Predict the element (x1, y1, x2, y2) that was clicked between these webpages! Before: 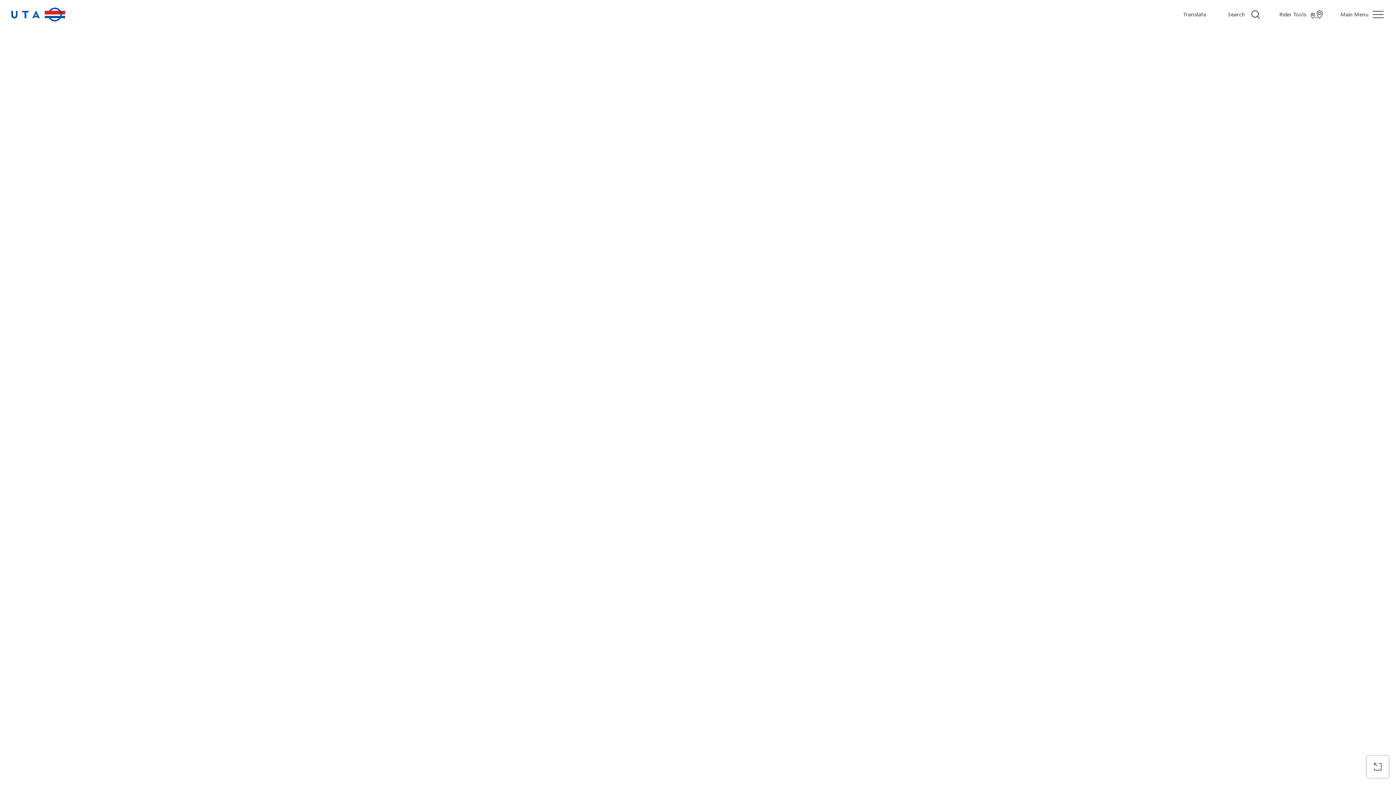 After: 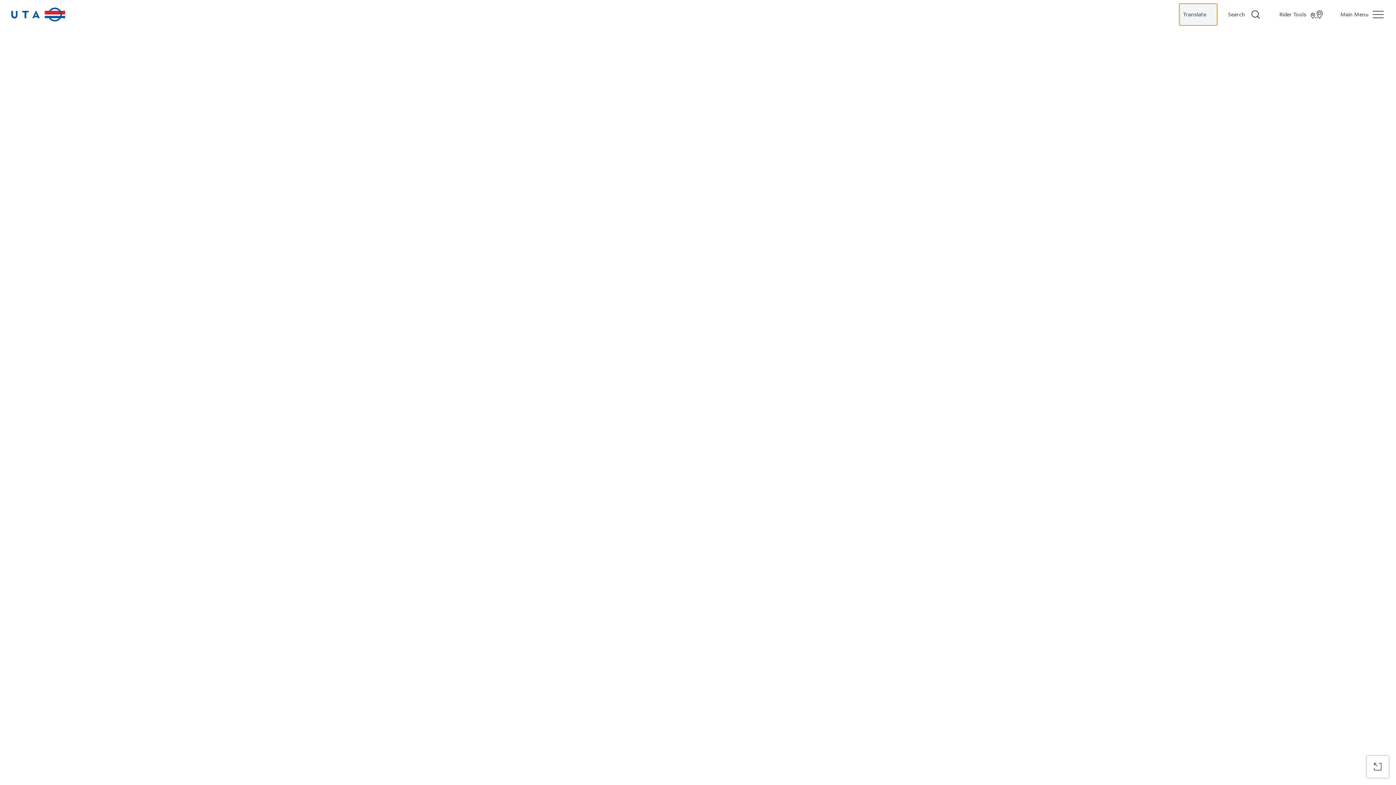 Action: bbox: (1179, 3, 1217, 25) label: Translate